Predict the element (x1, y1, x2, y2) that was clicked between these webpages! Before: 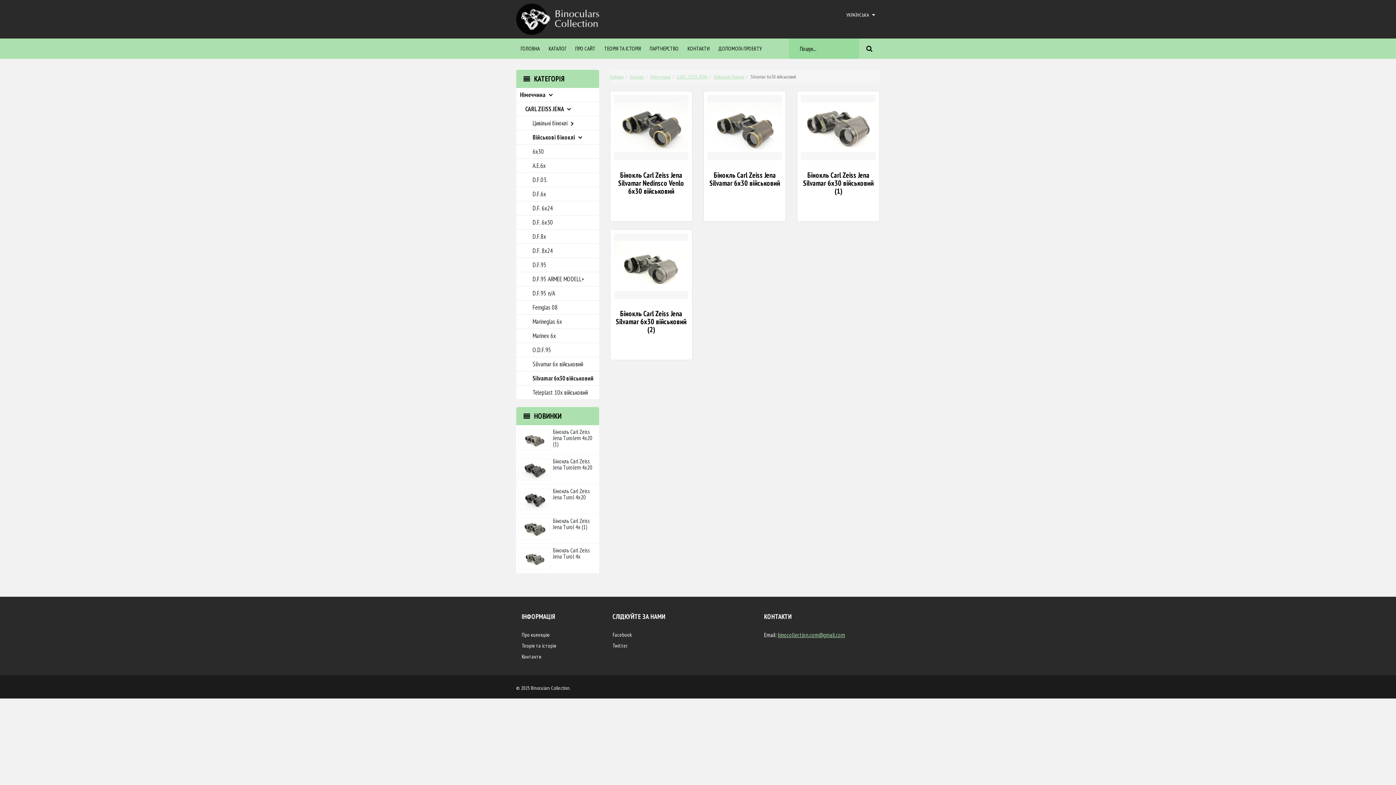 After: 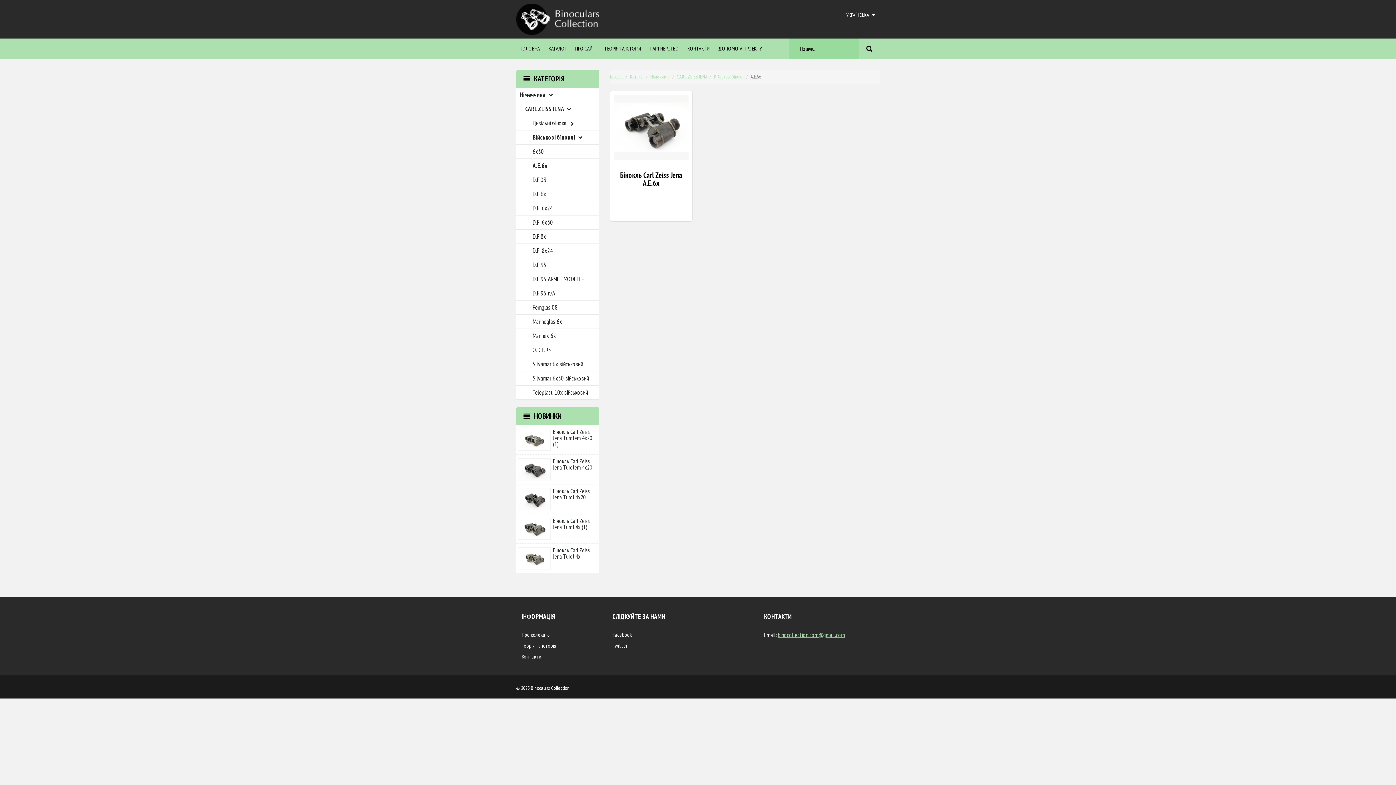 Action: label: A.E.6x bbox: (516, 158, 599, 173)